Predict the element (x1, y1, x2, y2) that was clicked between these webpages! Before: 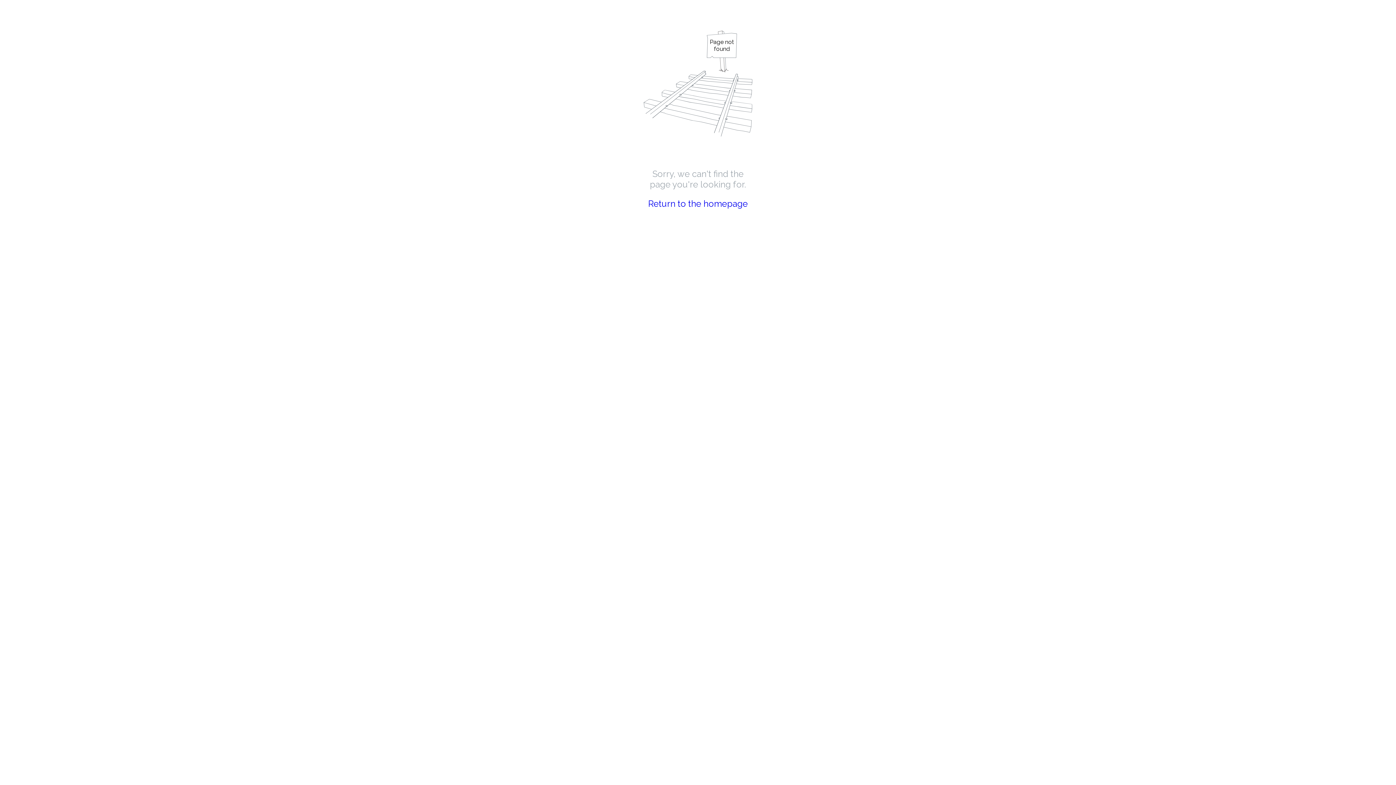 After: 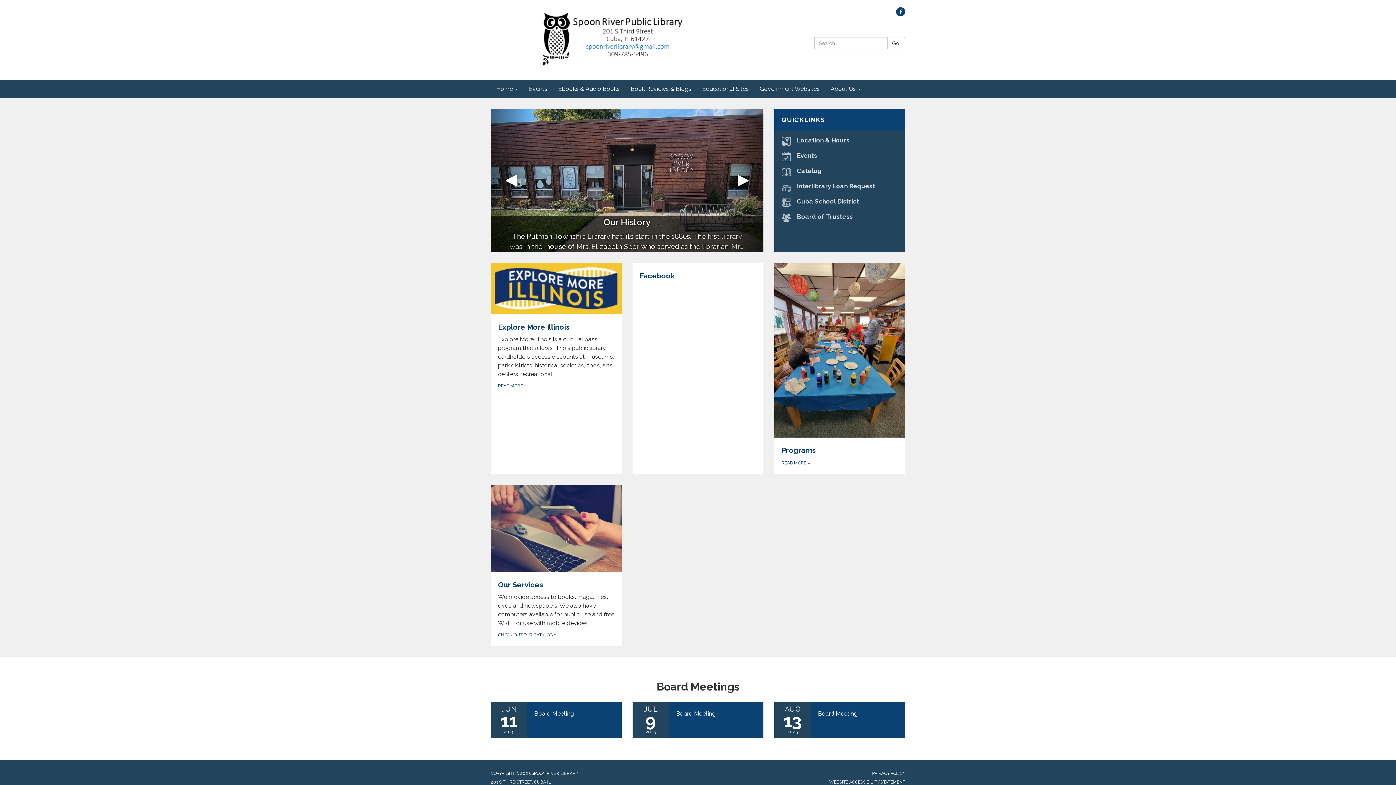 Action: bbox: (648, 198, 748, 209) label: Return to the homepage